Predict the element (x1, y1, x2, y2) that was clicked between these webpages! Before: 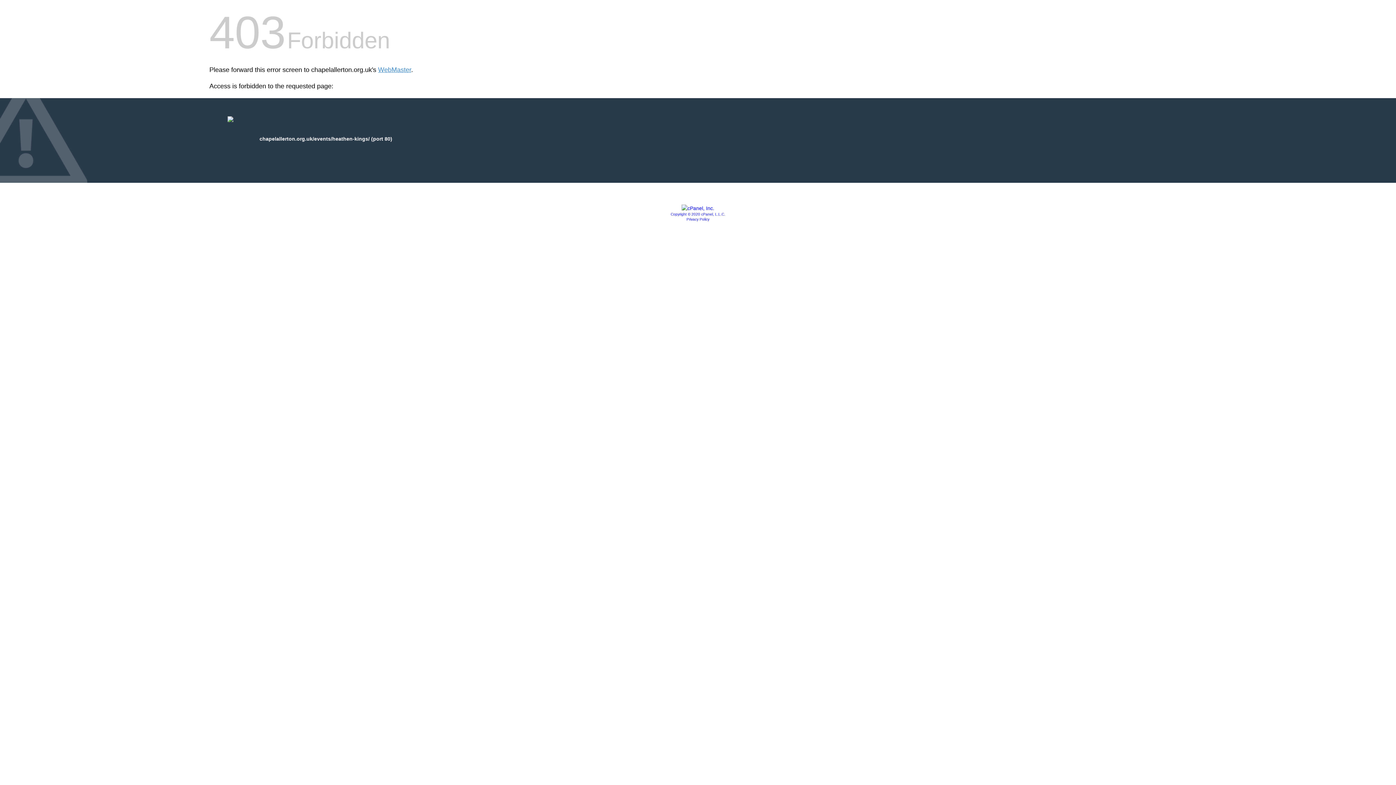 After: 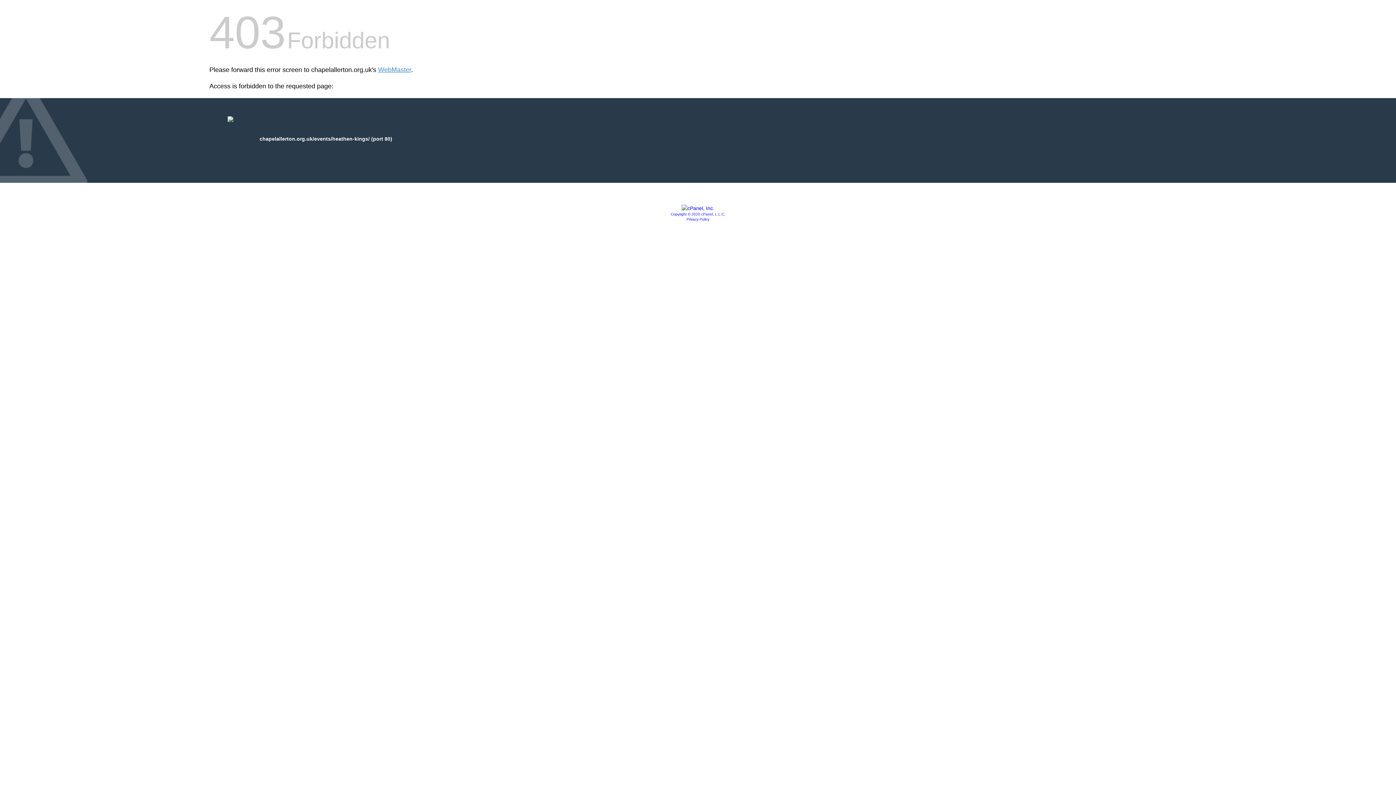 Action: label: Privacy Policy bbox: (686, 217, 709, 221)